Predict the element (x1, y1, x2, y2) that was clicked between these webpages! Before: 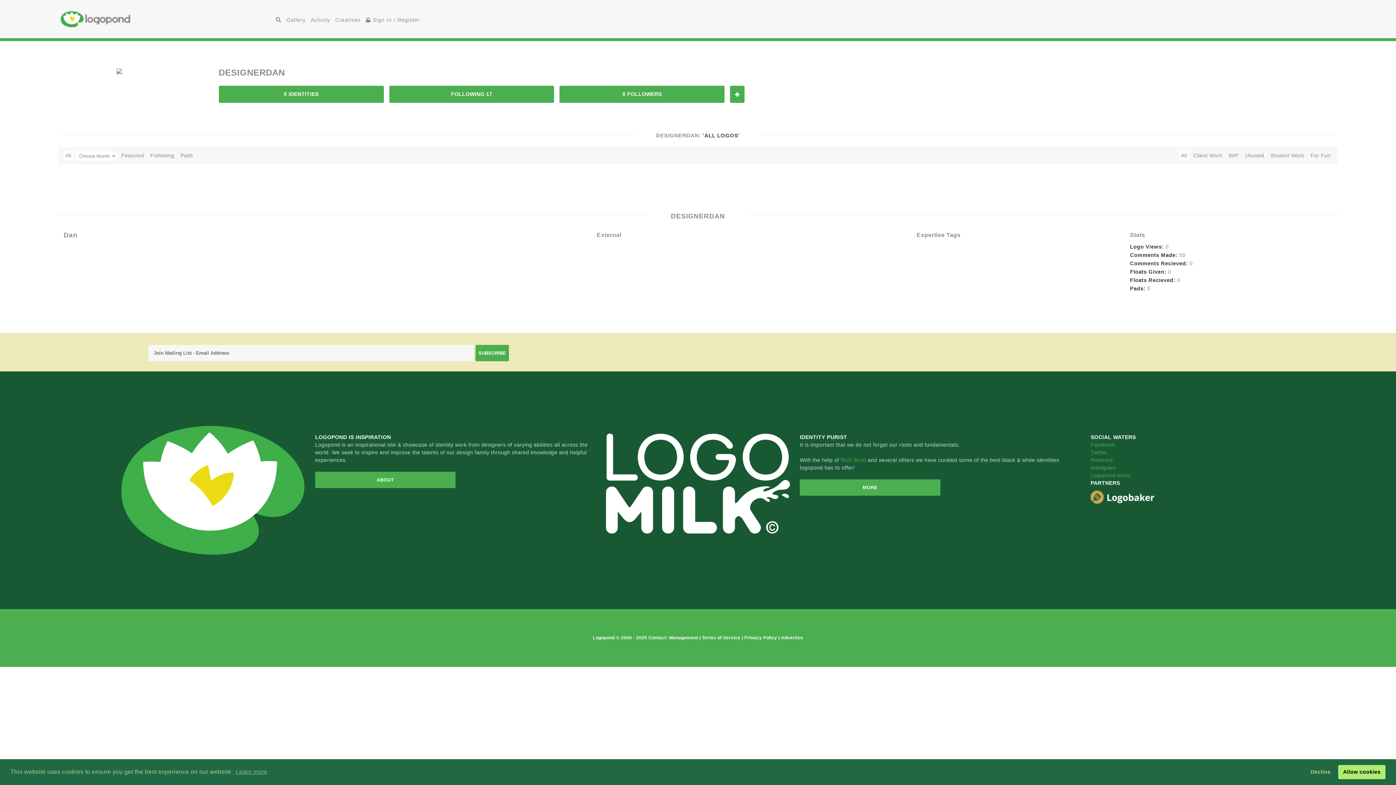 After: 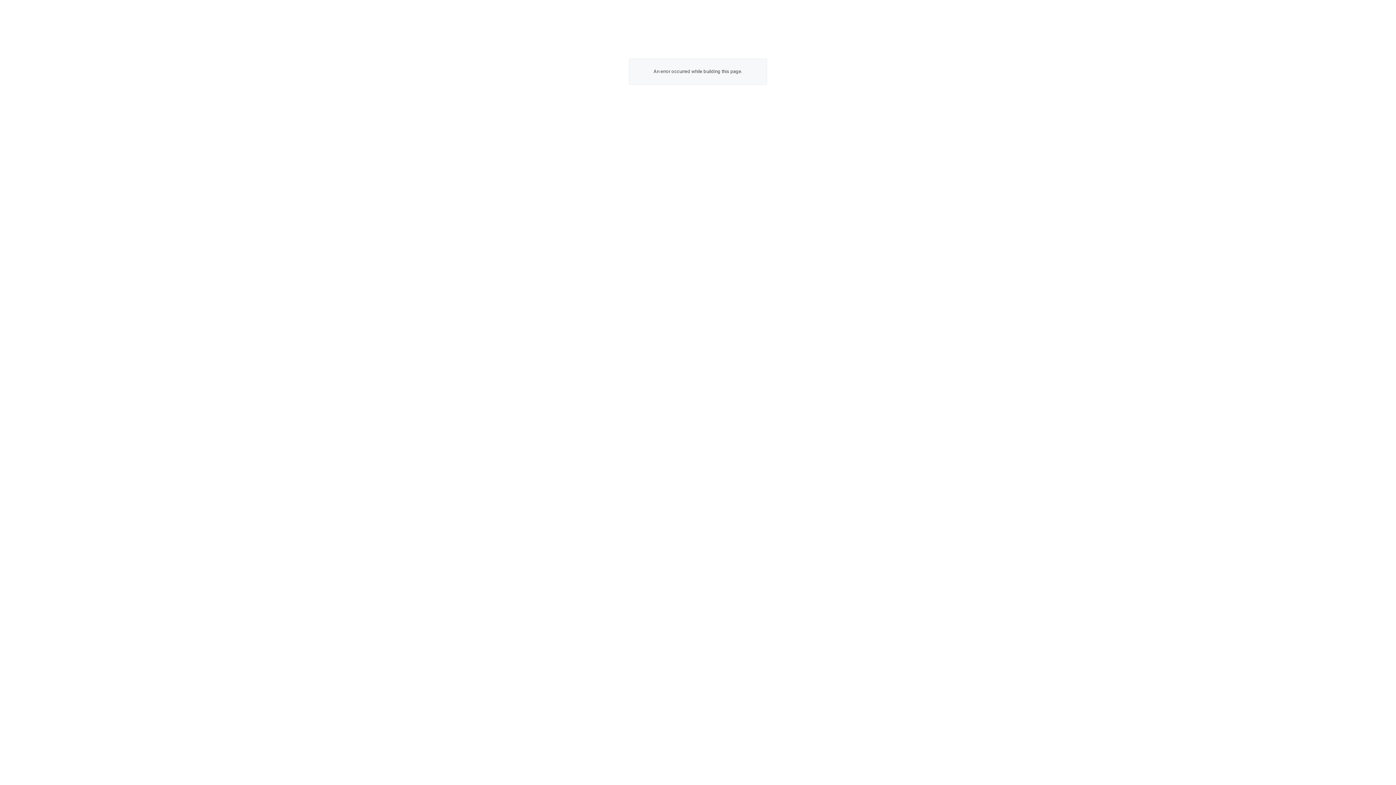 Action: bbox: (781, 635, 803, 640) label: Advertise